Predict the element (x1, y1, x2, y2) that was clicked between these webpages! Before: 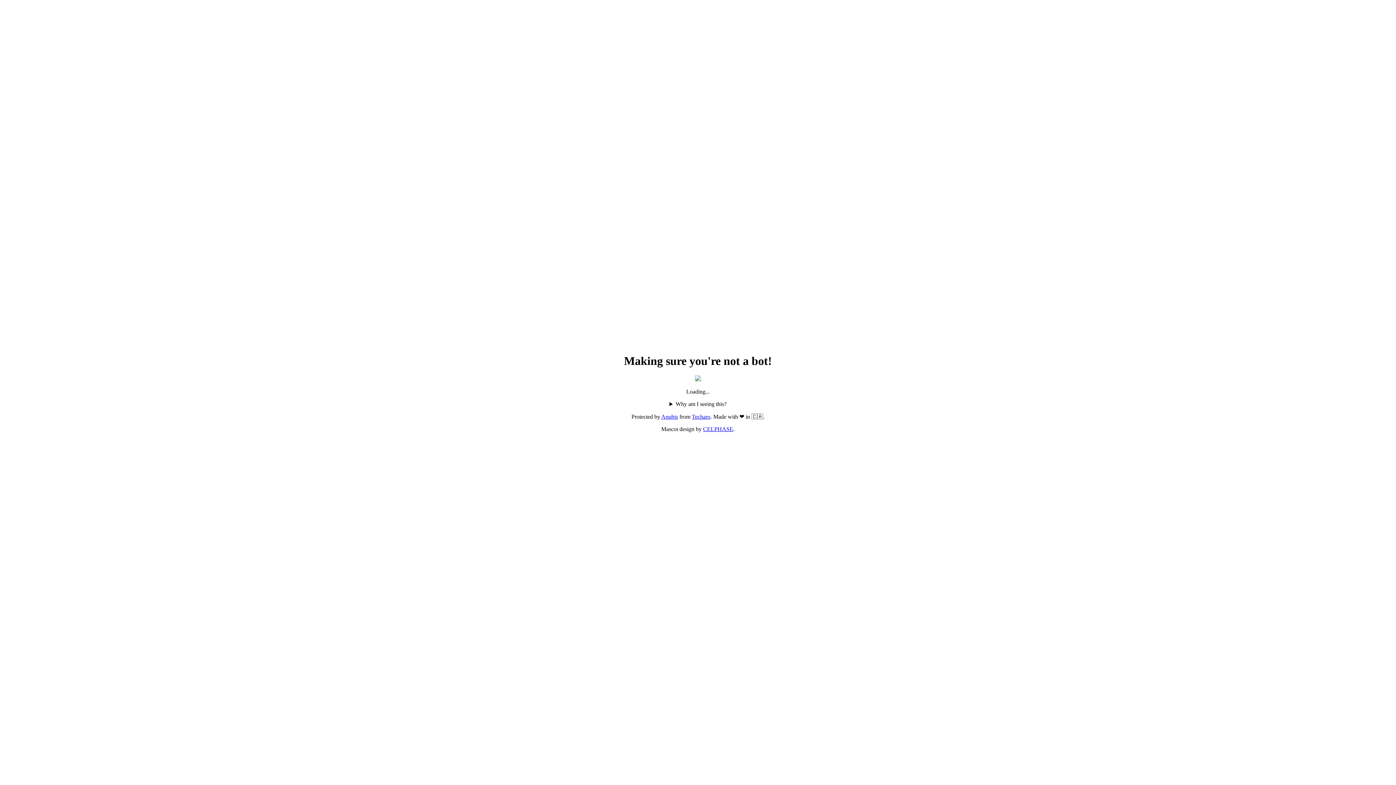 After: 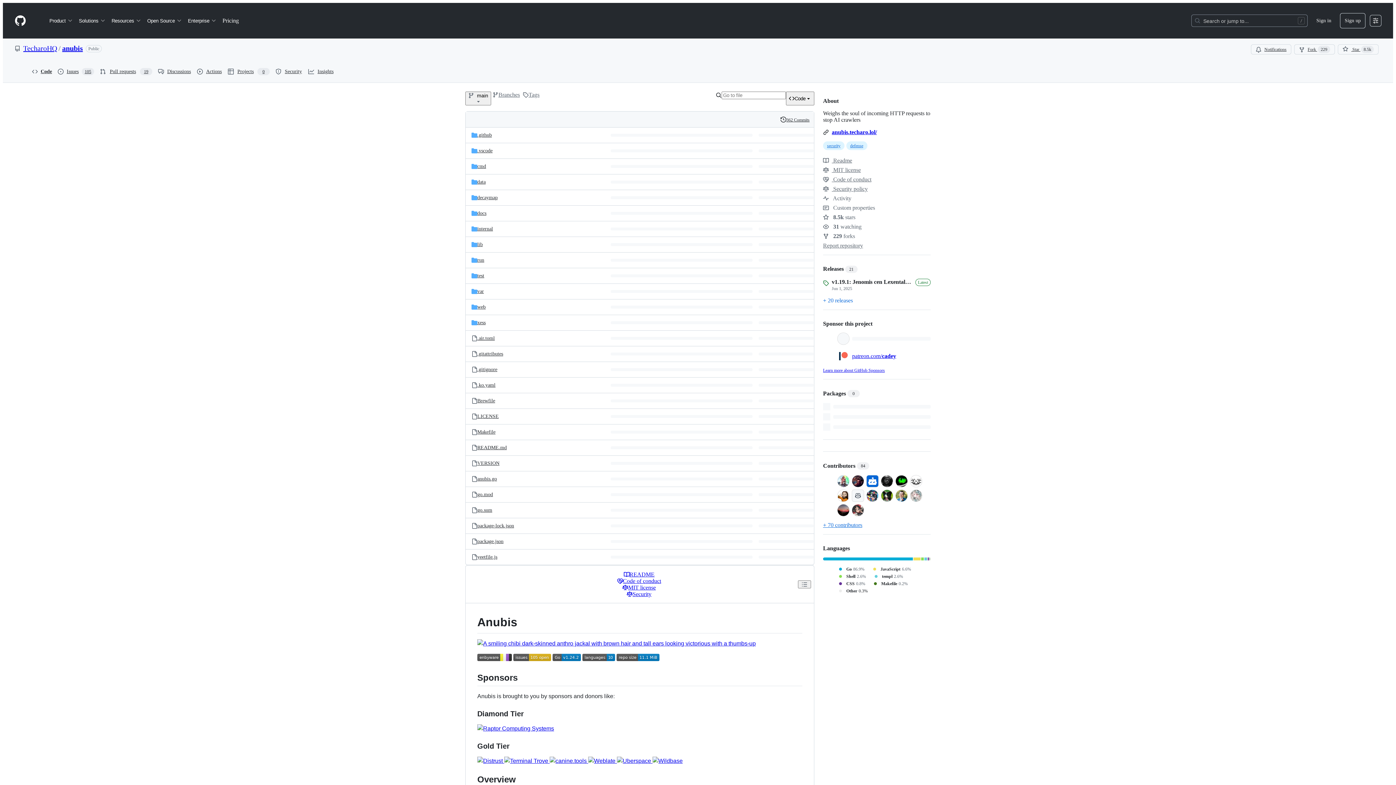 Action: label: Anubis bbox: (661, 413, 678, 420)